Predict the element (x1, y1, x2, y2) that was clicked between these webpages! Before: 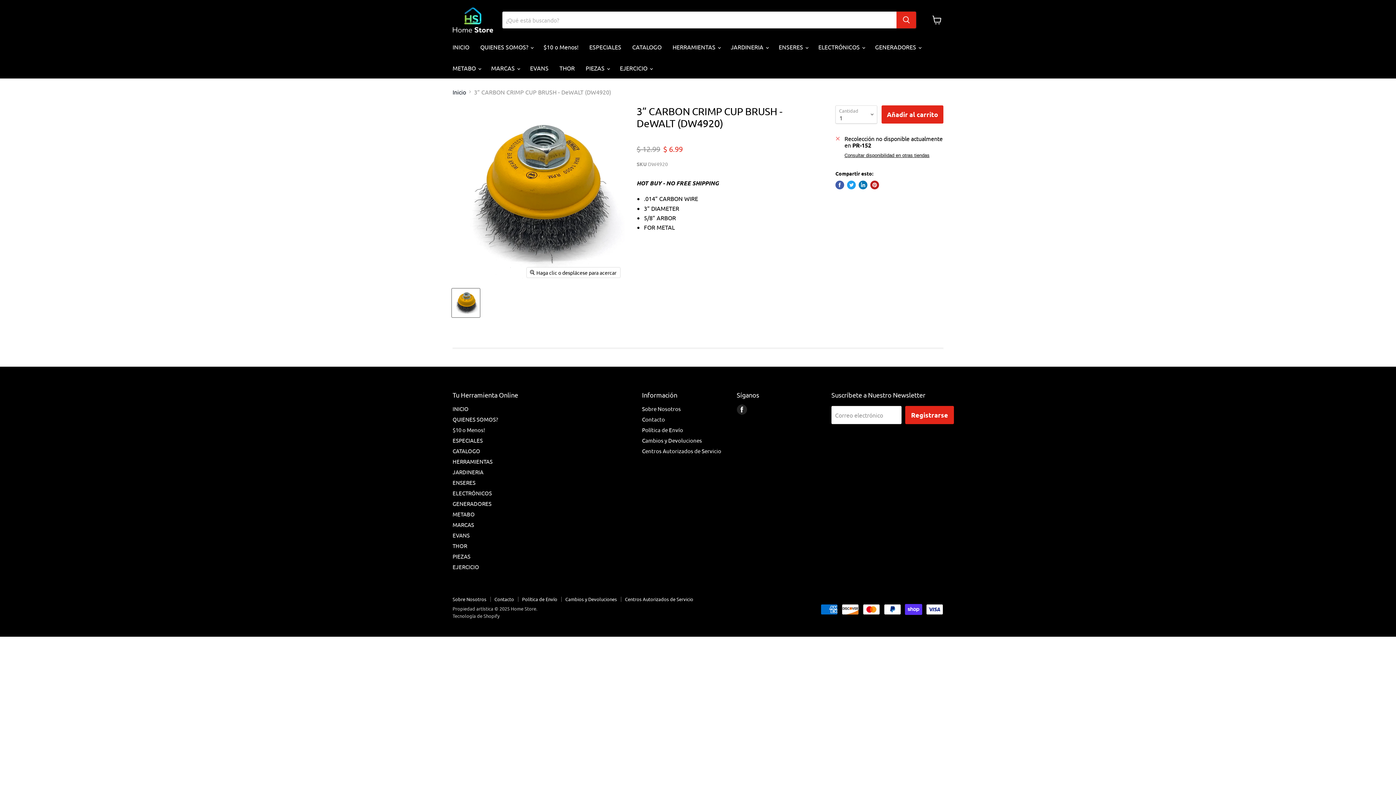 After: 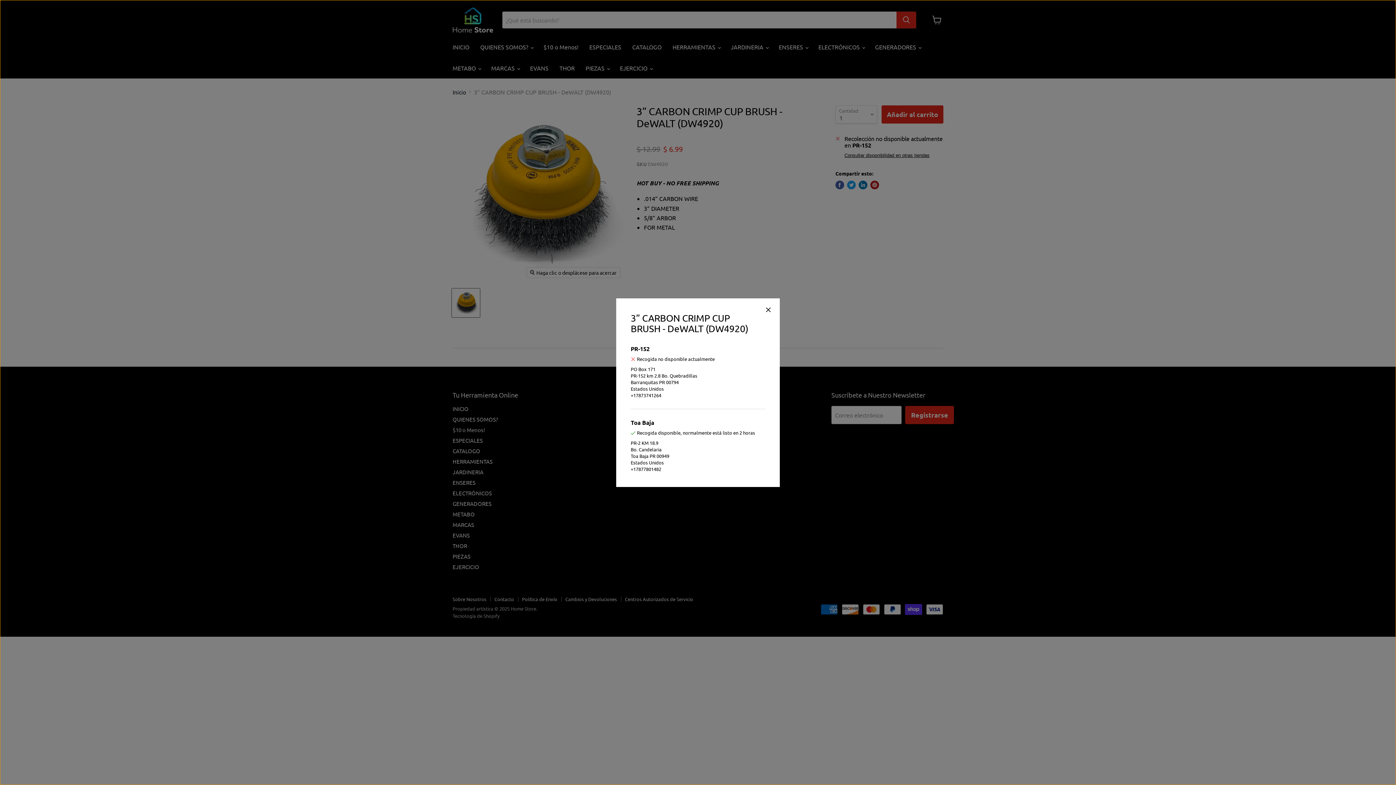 Action: label: Consultar disponibilidad en otras tiendas bbox: (844, 153, 929, 158)